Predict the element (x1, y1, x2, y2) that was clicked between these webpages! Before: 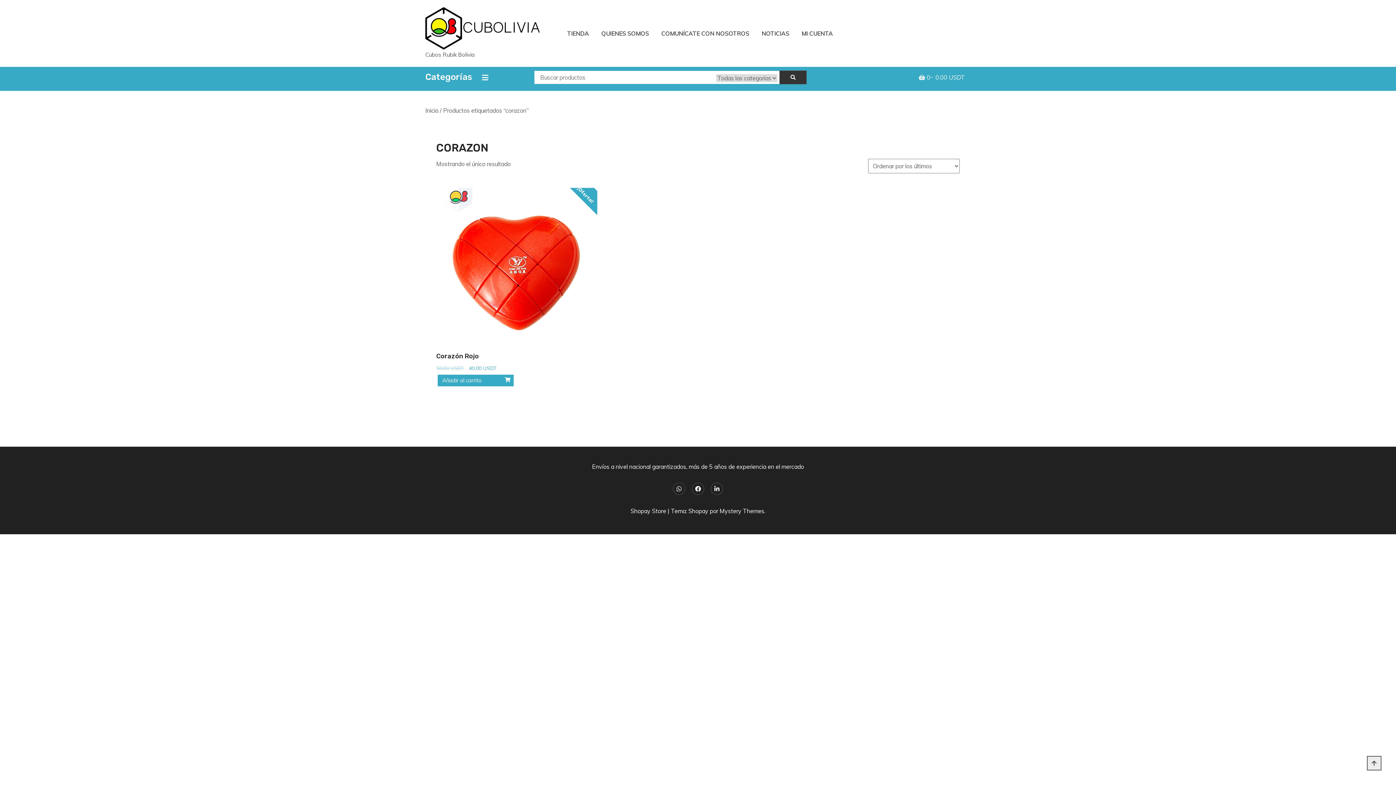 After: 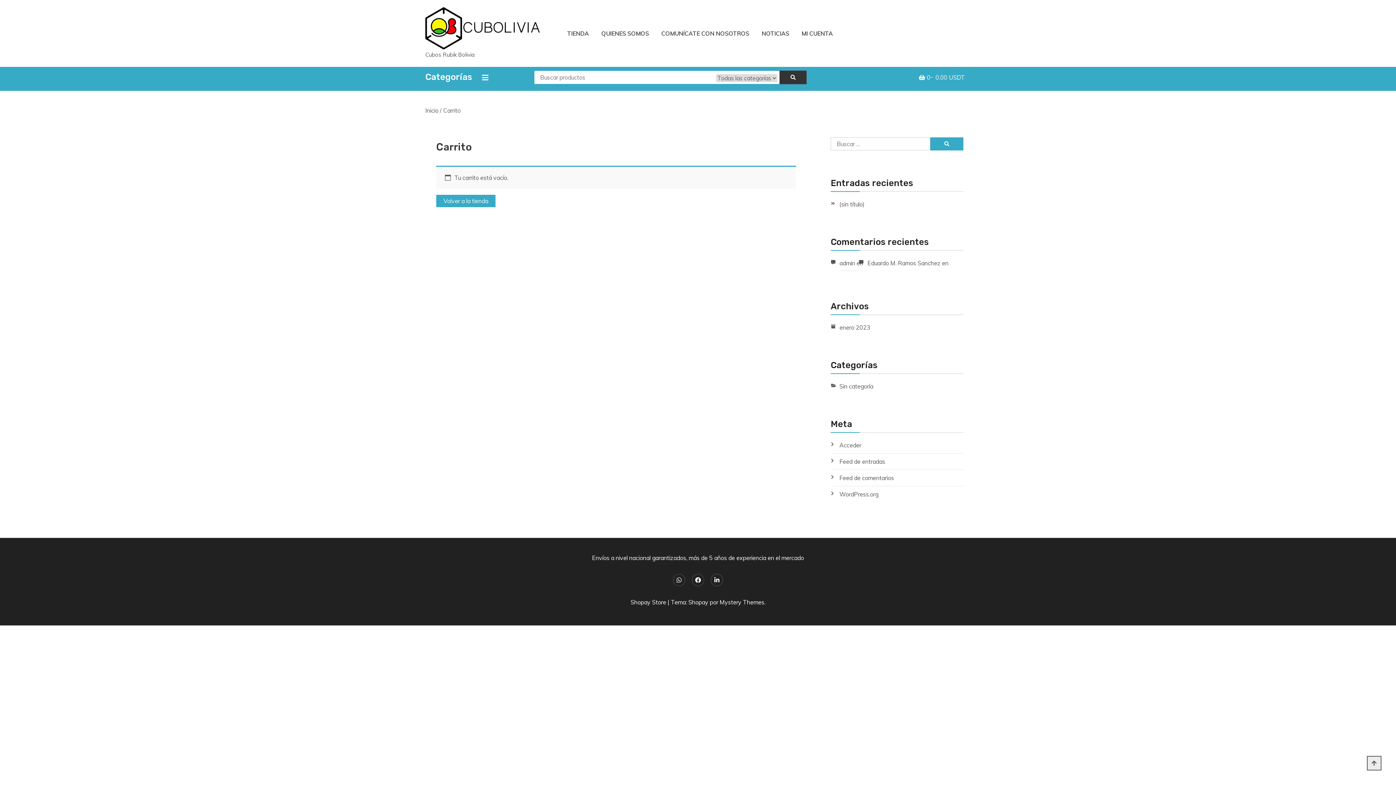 Action: bbox: (918, 73, 965, 81) label:  0 0.00 USDT